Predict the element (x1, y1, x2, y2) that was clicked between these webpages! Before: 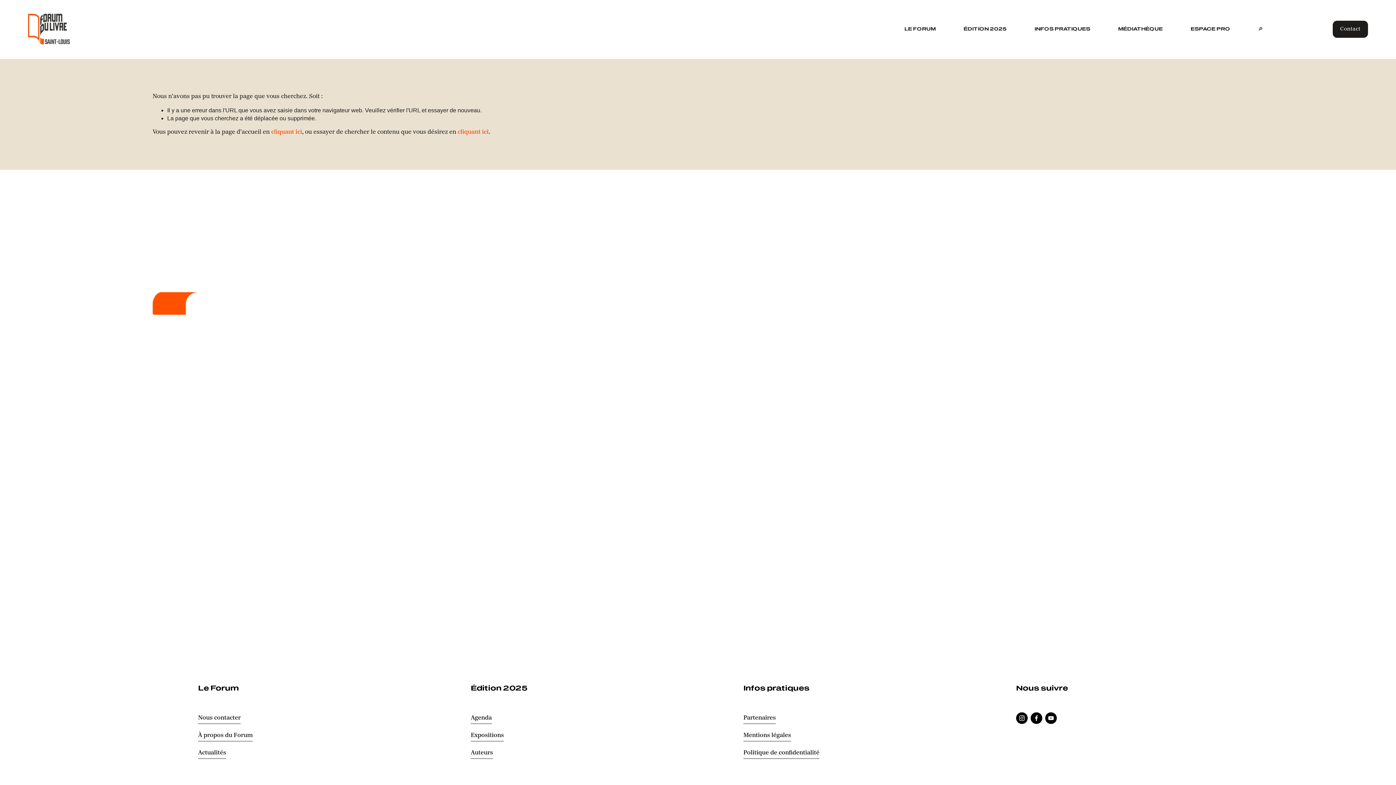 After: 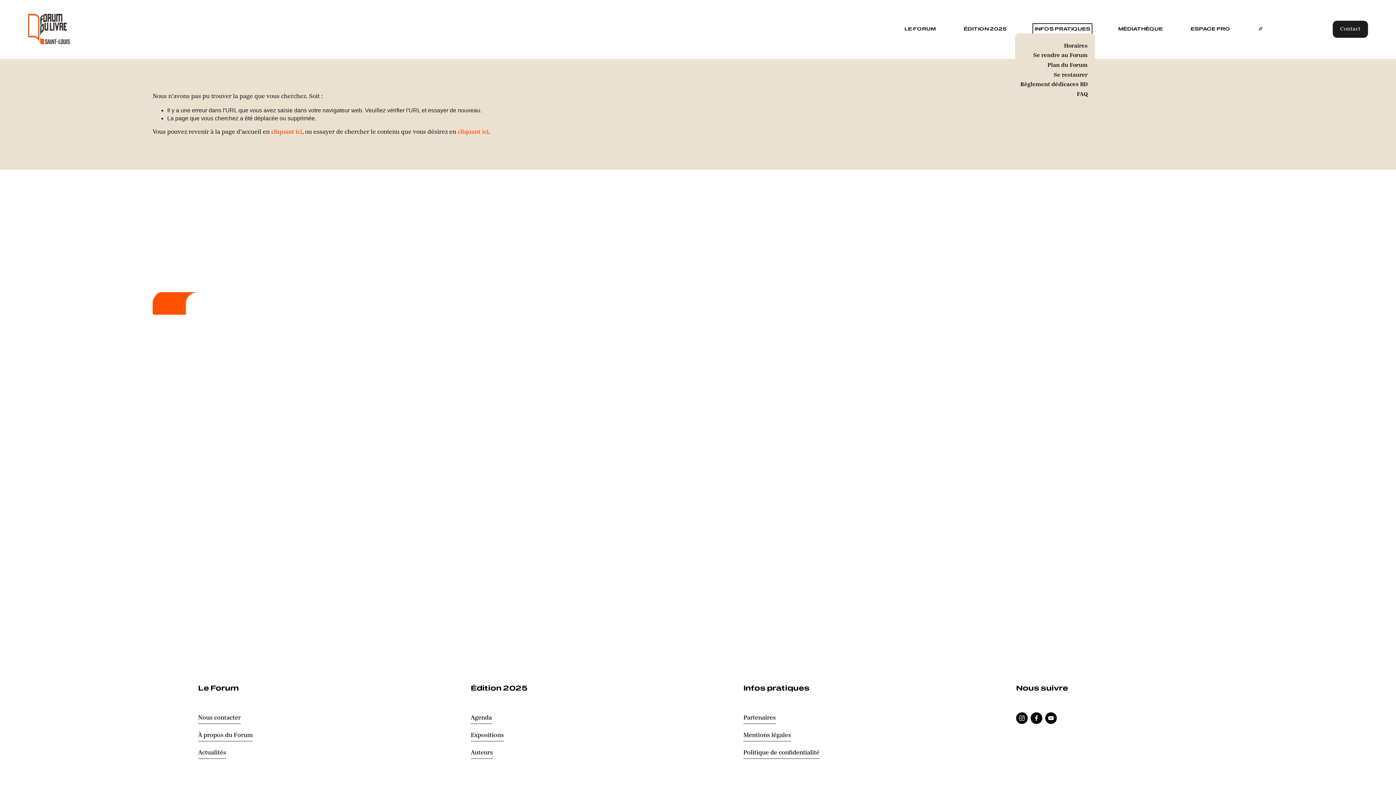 Action: bbox: (1034, 25, 1090, 33) label: folder dropdown